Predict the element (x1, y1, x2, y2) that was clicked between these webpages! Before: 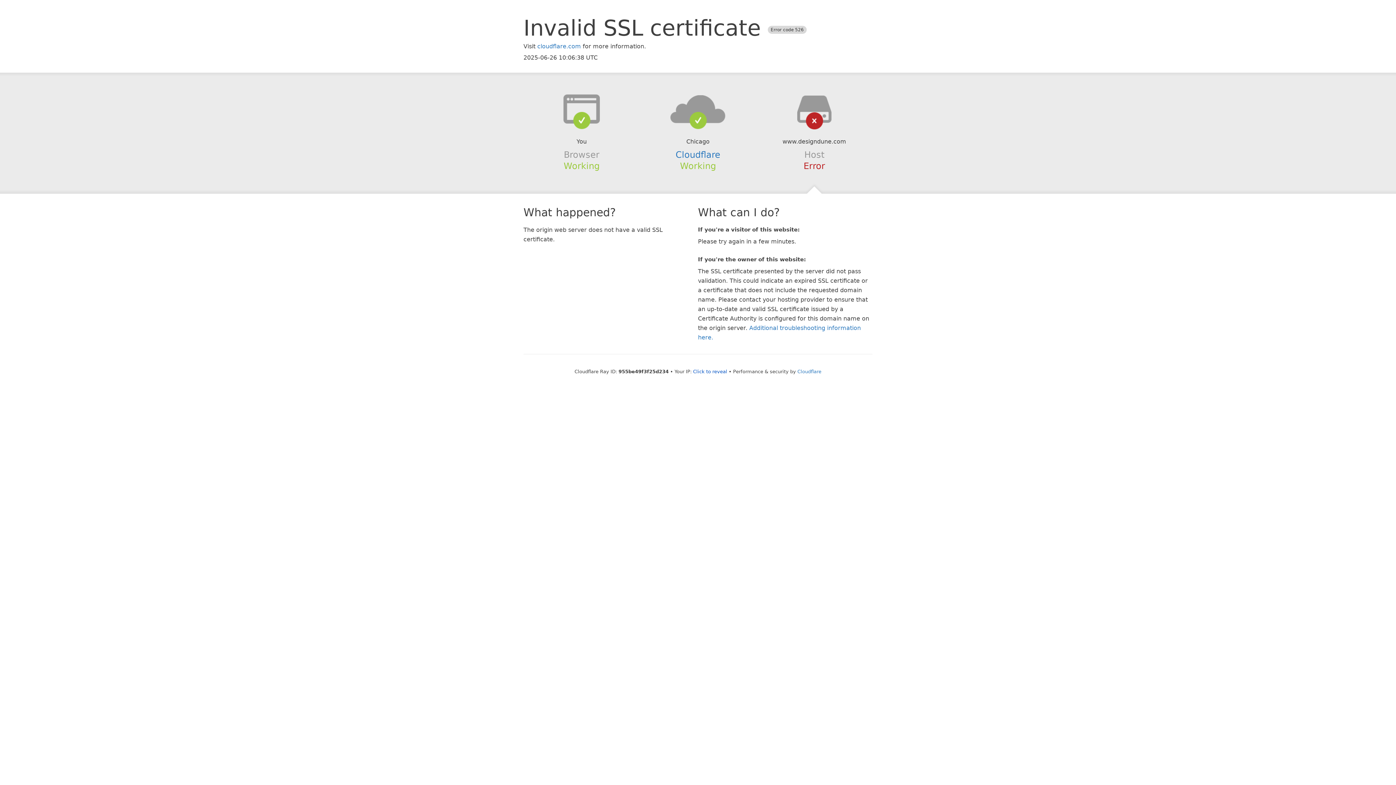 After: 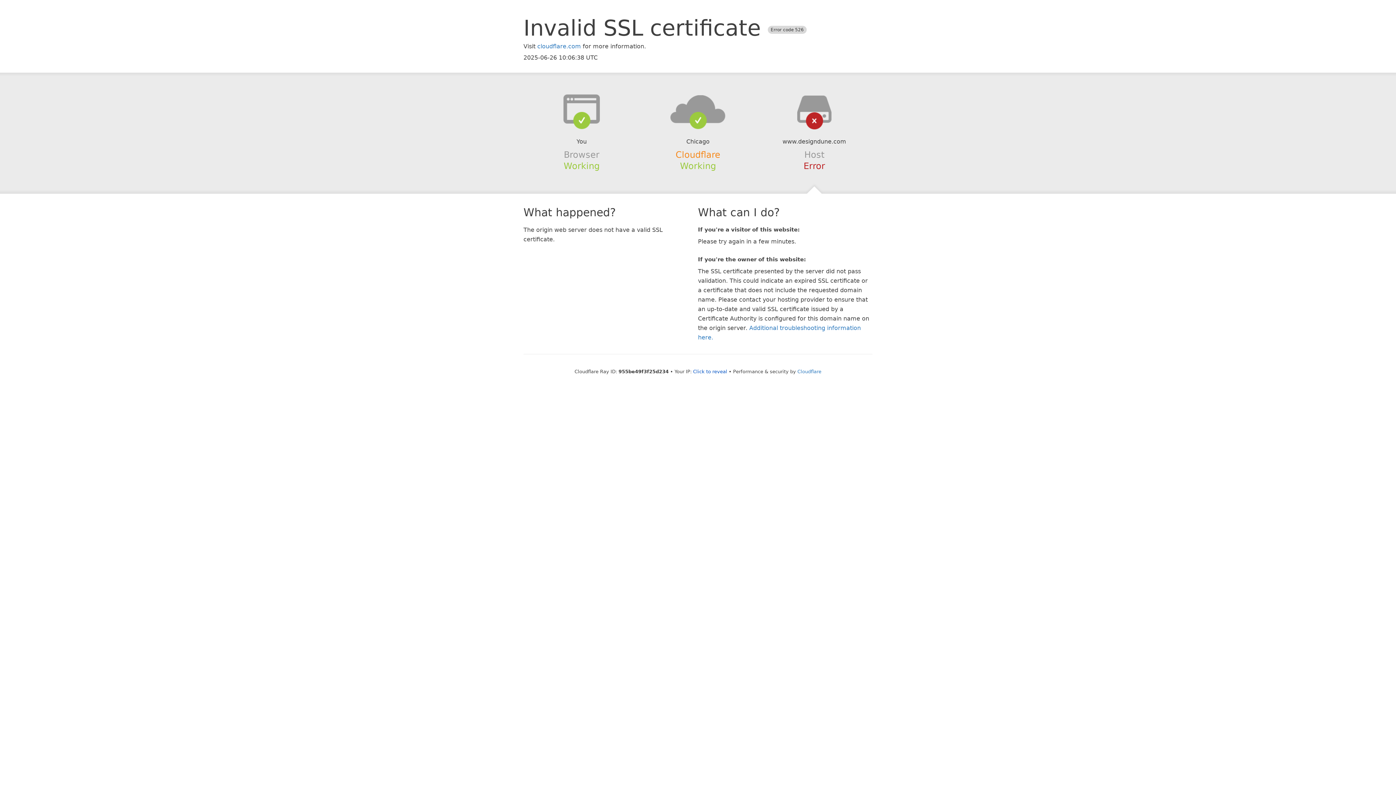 Action: label: Cloudflare bbox: (675, 149, 720, 159)